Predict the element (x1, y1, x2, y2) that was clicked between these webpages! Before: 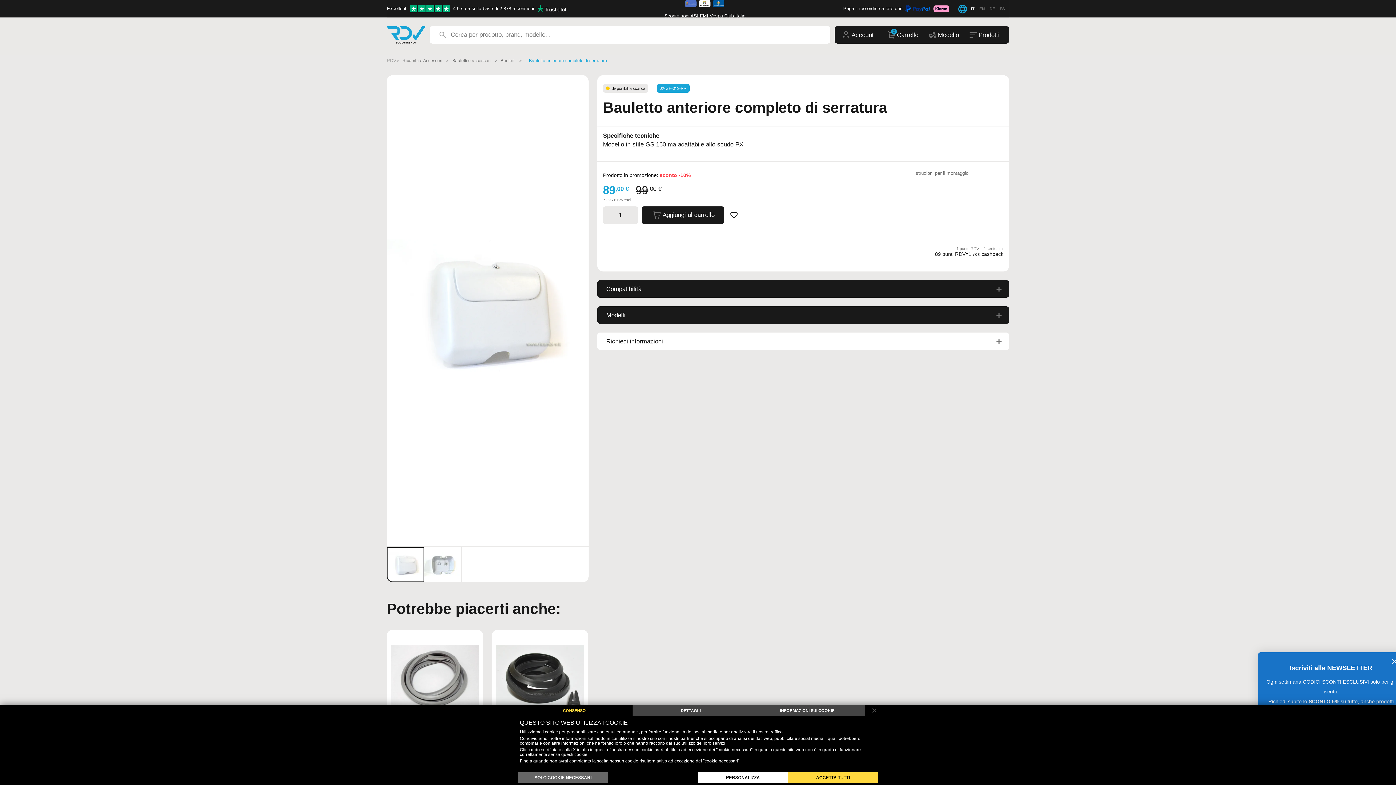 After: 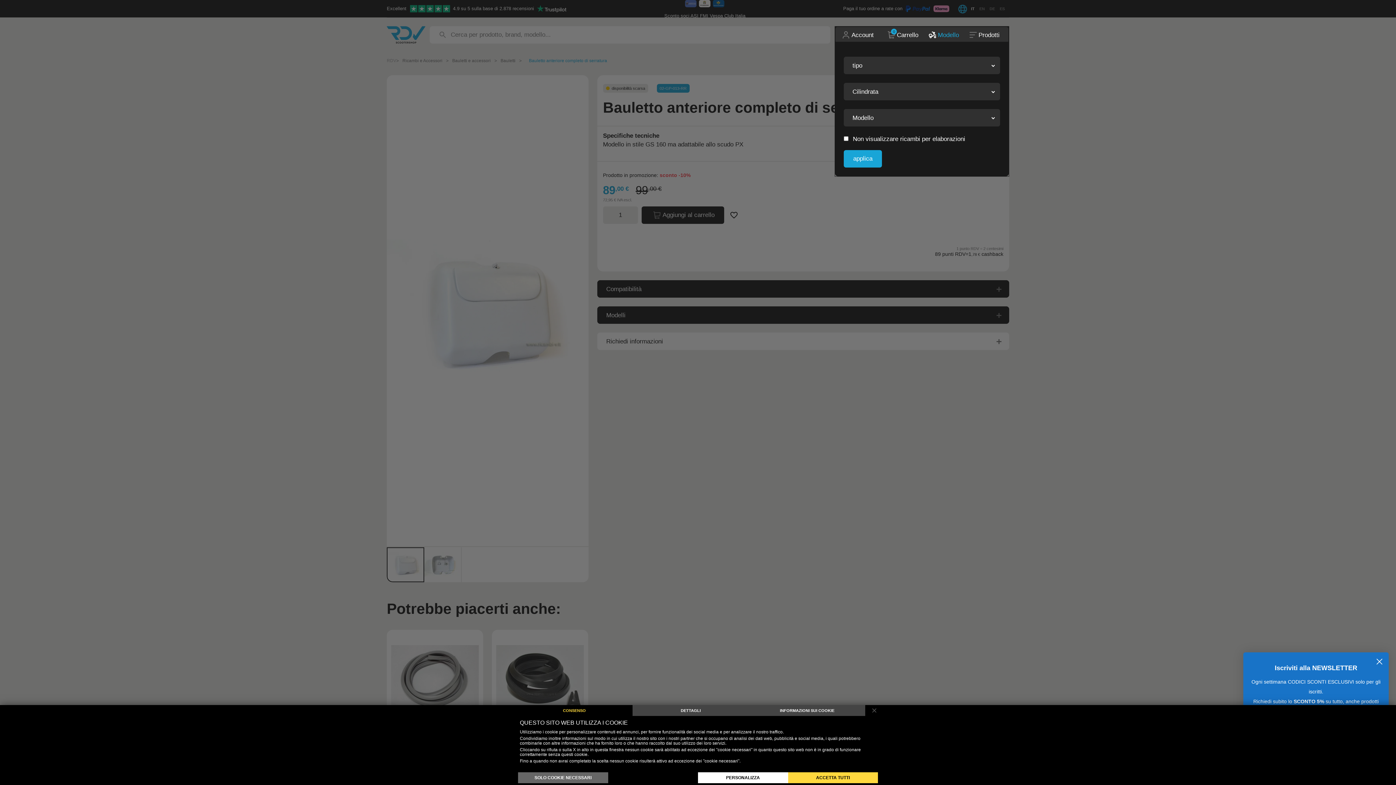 Action: bbox: (938, 30, 962, 39) label: Modello